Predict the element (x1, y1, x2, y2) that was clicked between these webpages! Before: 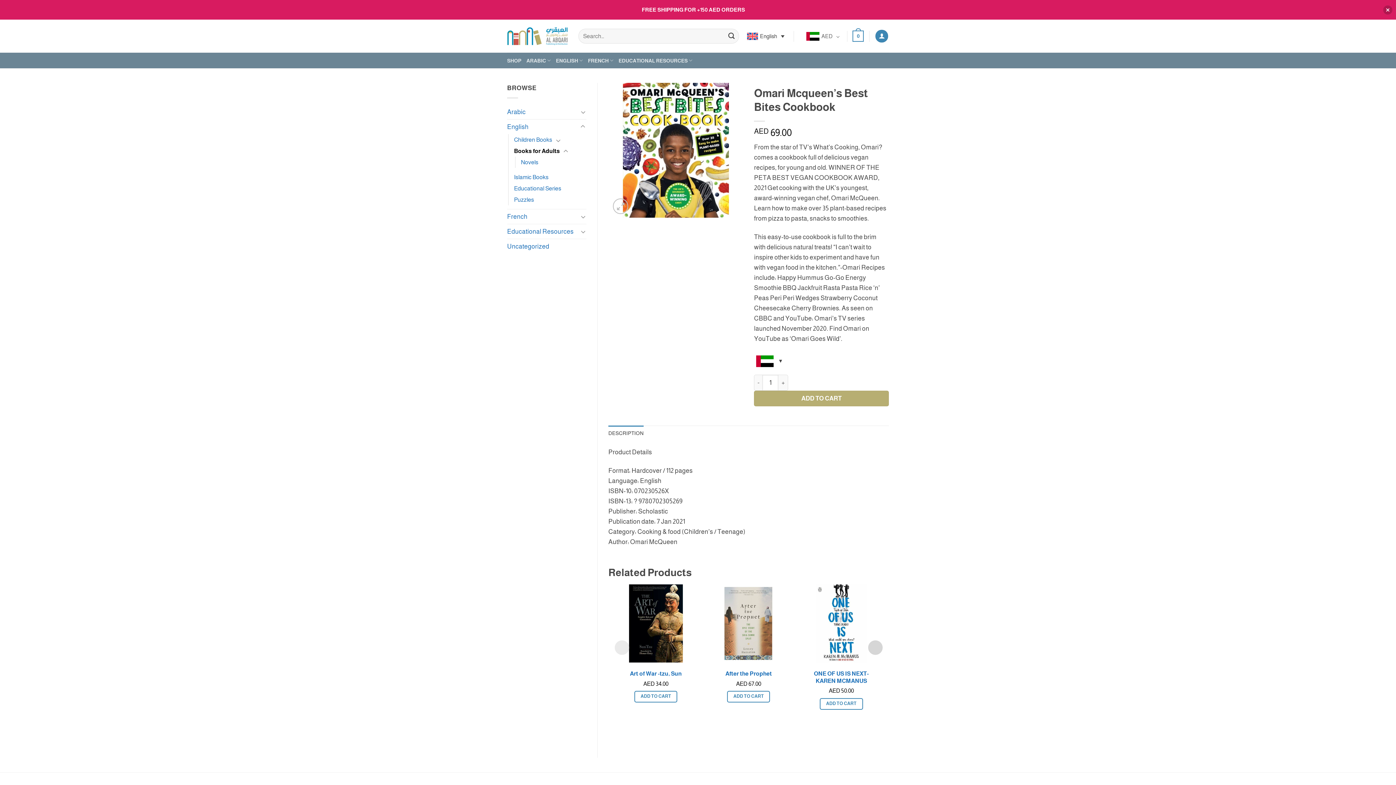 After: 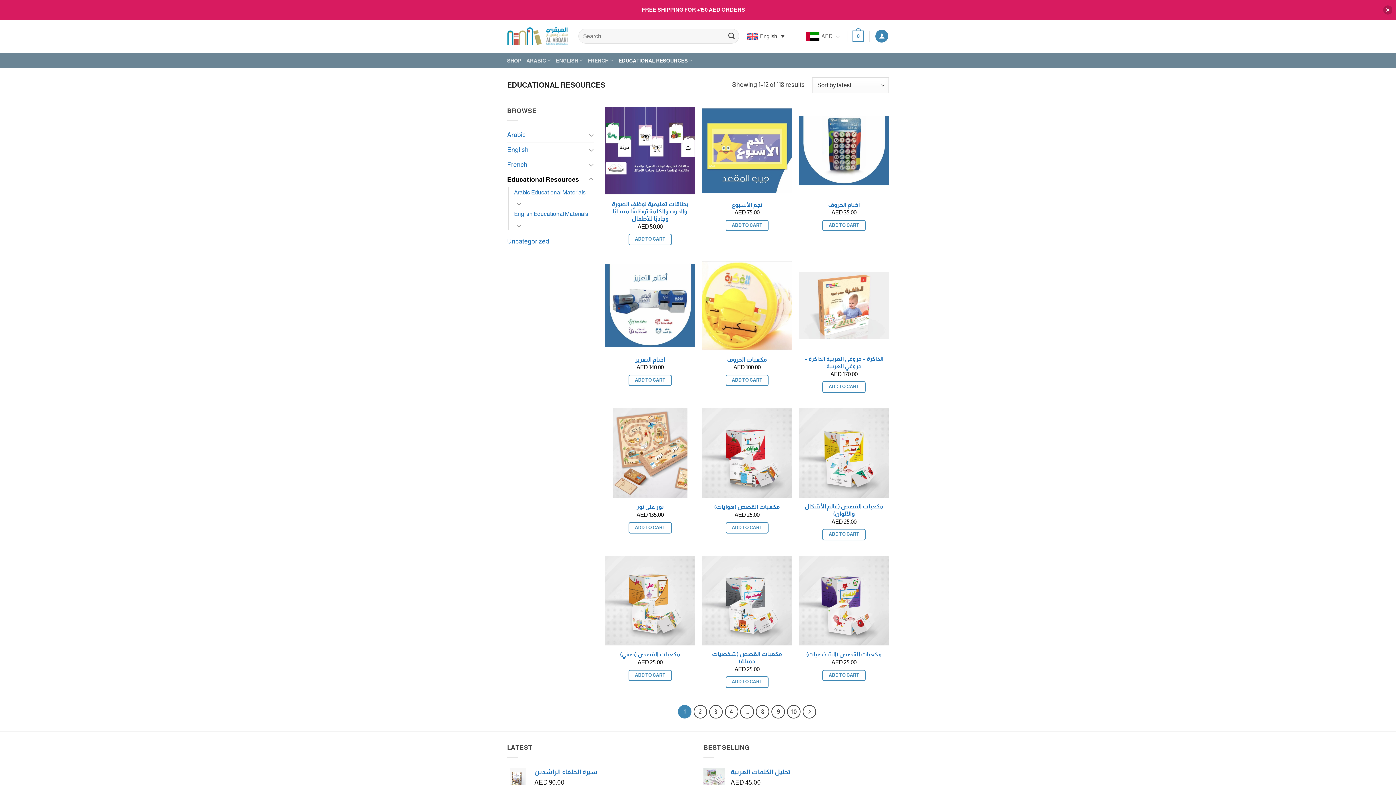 Action: label: EDUCATIONAL RESOURCES bbox: (618, 52, 692, 68)